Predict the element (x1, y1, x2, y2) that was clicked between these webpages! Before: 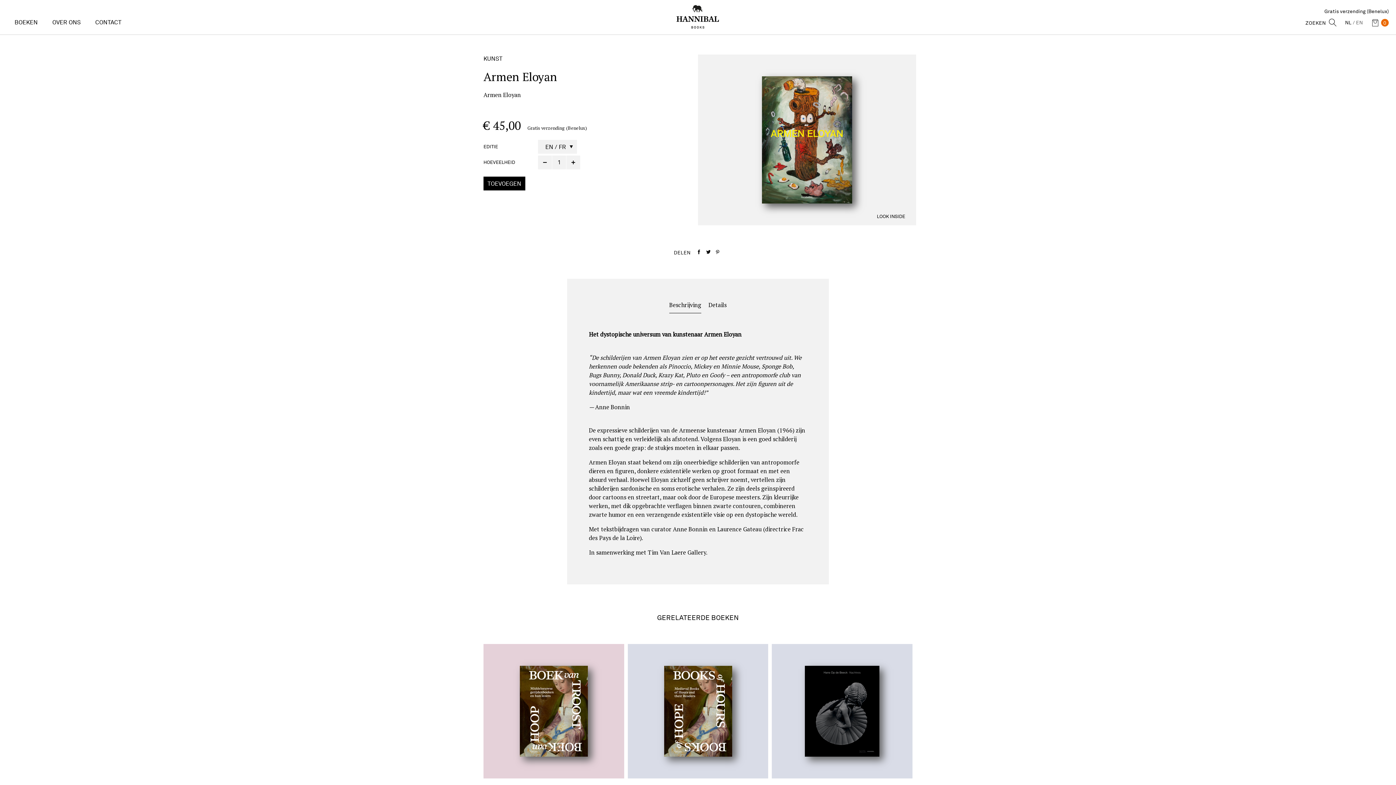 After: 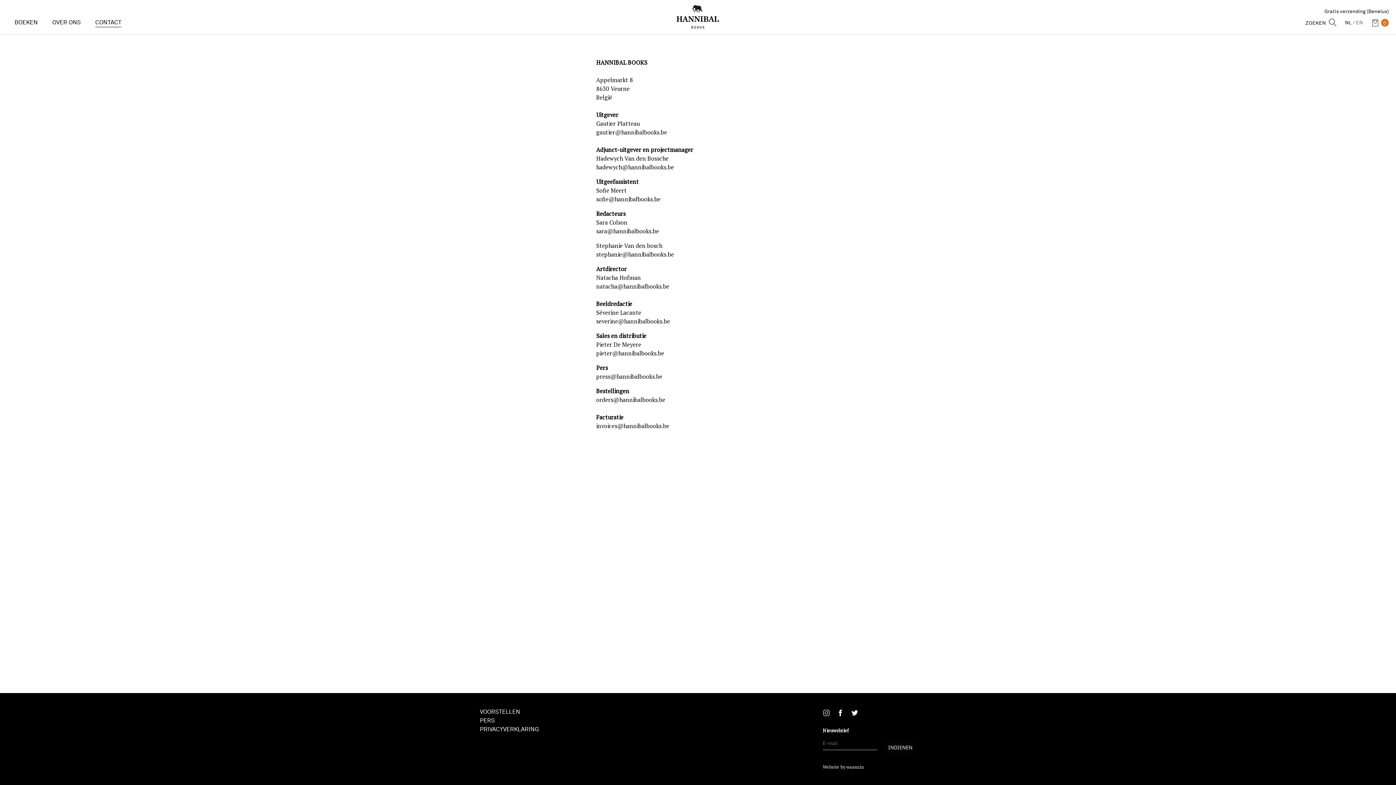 Action: bbox: (95, 18, 121, 27) label: CONTACT